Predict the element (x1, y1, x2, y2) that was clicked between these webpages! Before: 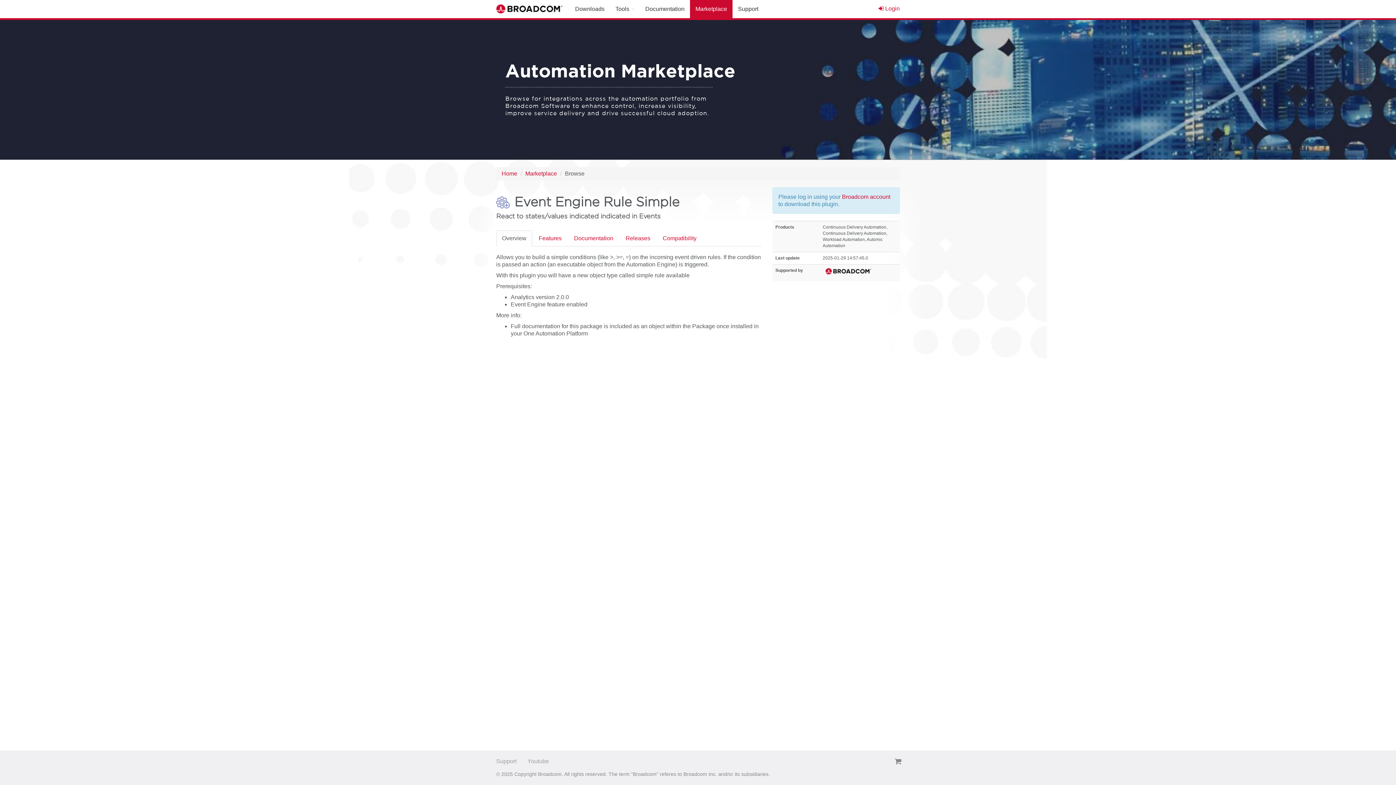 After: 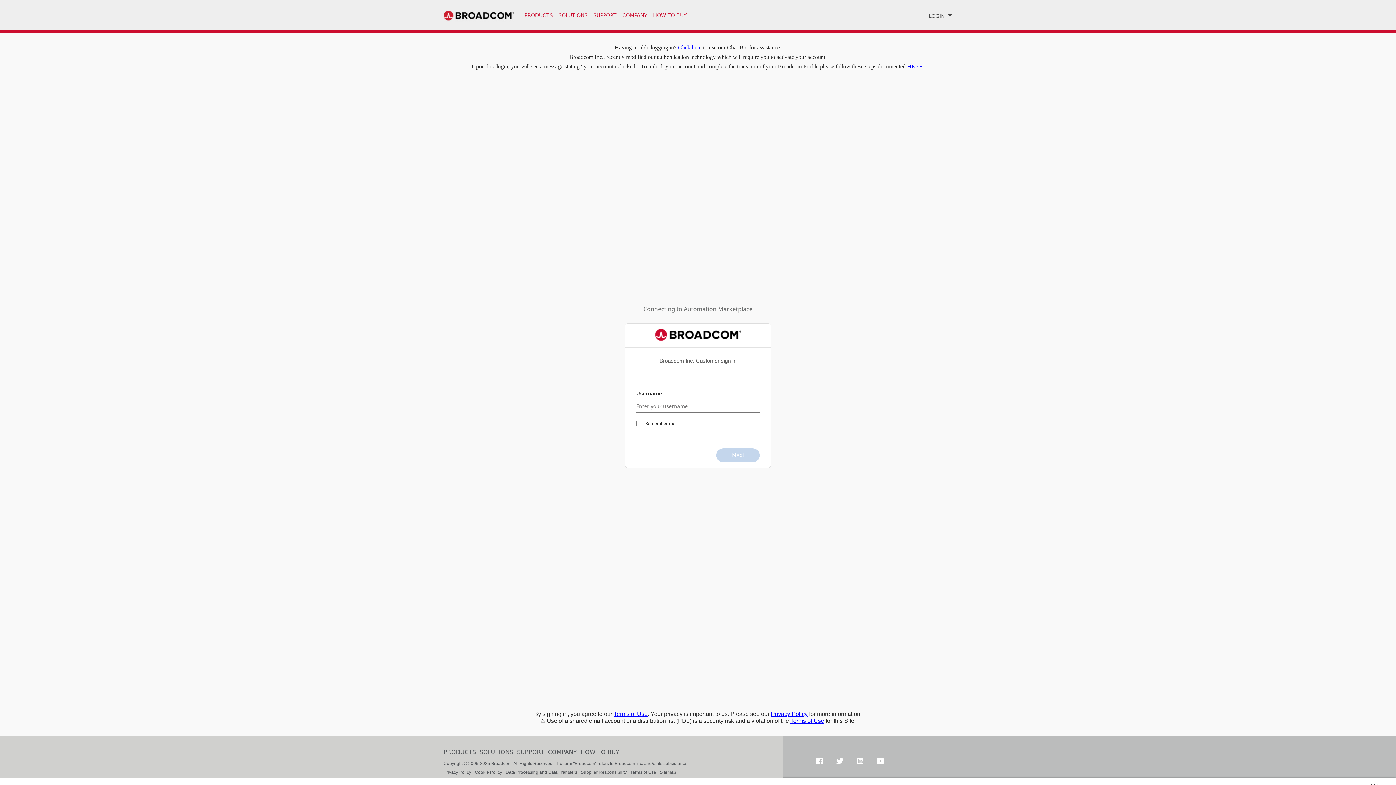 Action: bbox: (873, 0, 905, 17) label:  Login